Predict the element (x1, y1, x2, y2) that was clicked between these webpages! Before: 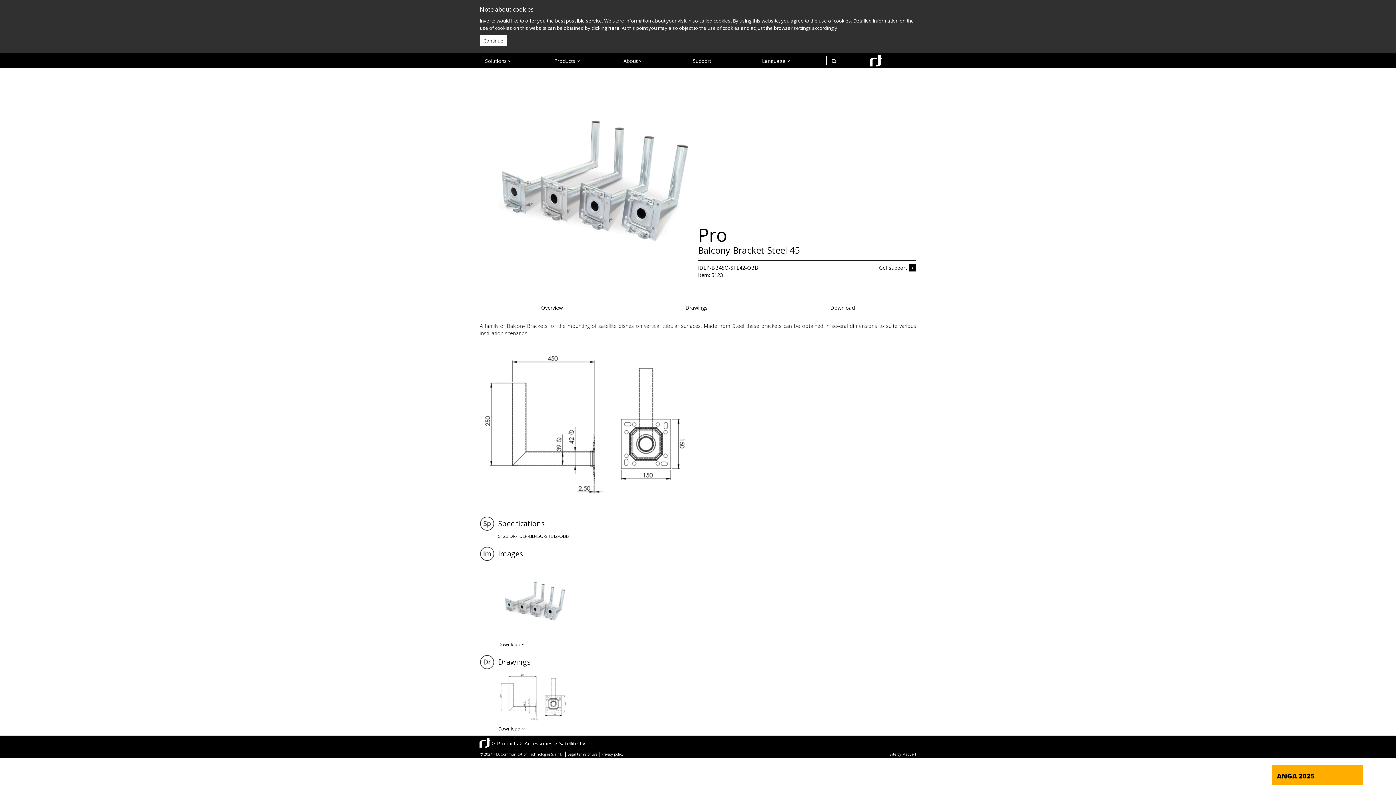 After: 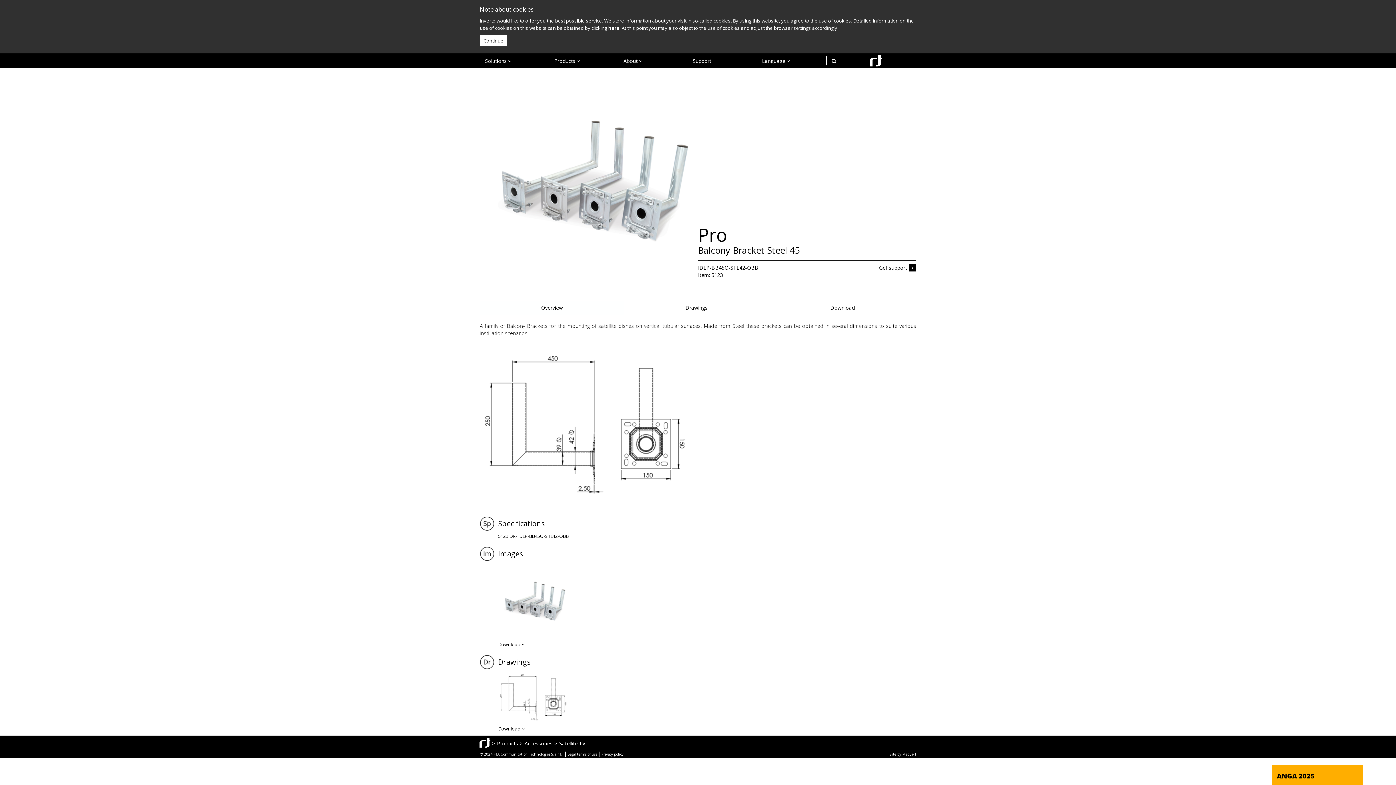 Action: bbox: (480, 300, 624, 315) label: Overview